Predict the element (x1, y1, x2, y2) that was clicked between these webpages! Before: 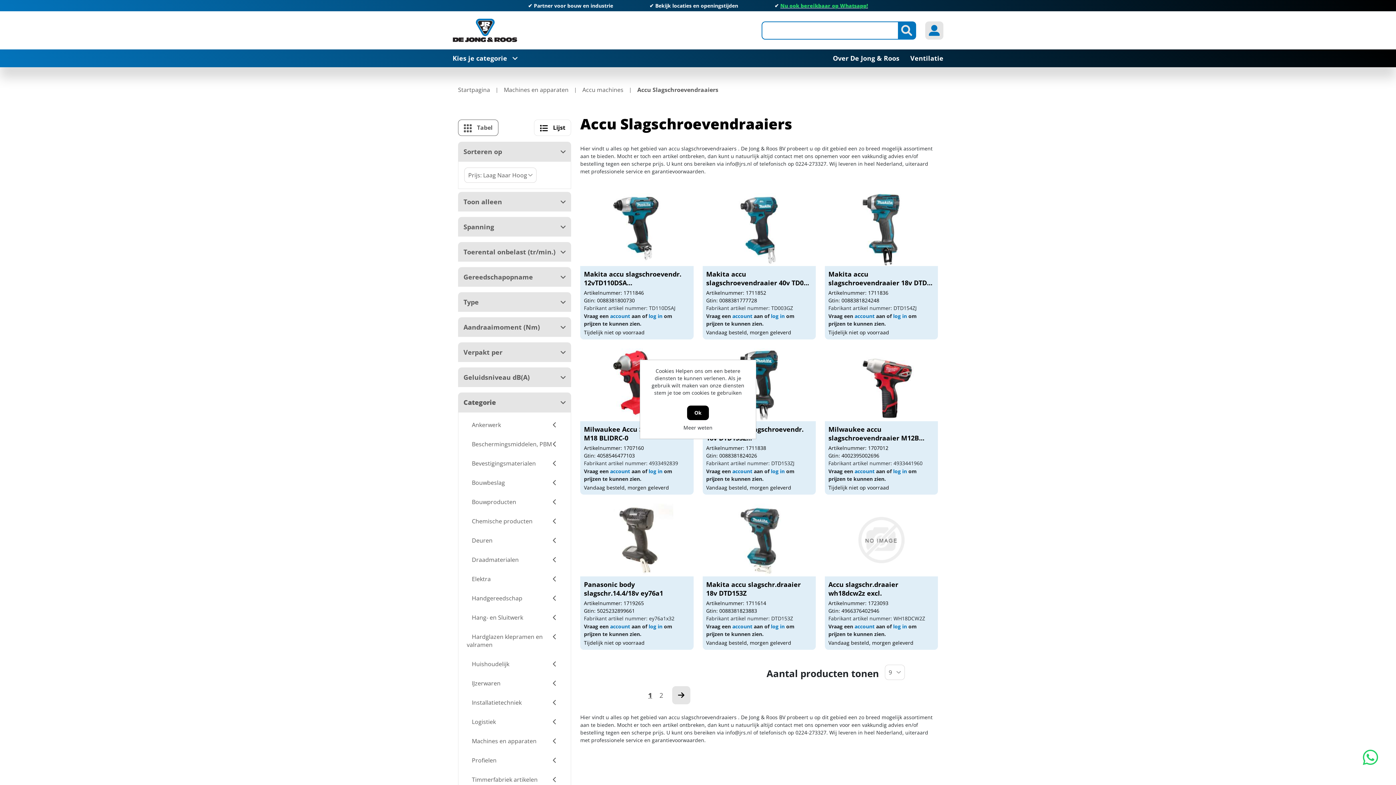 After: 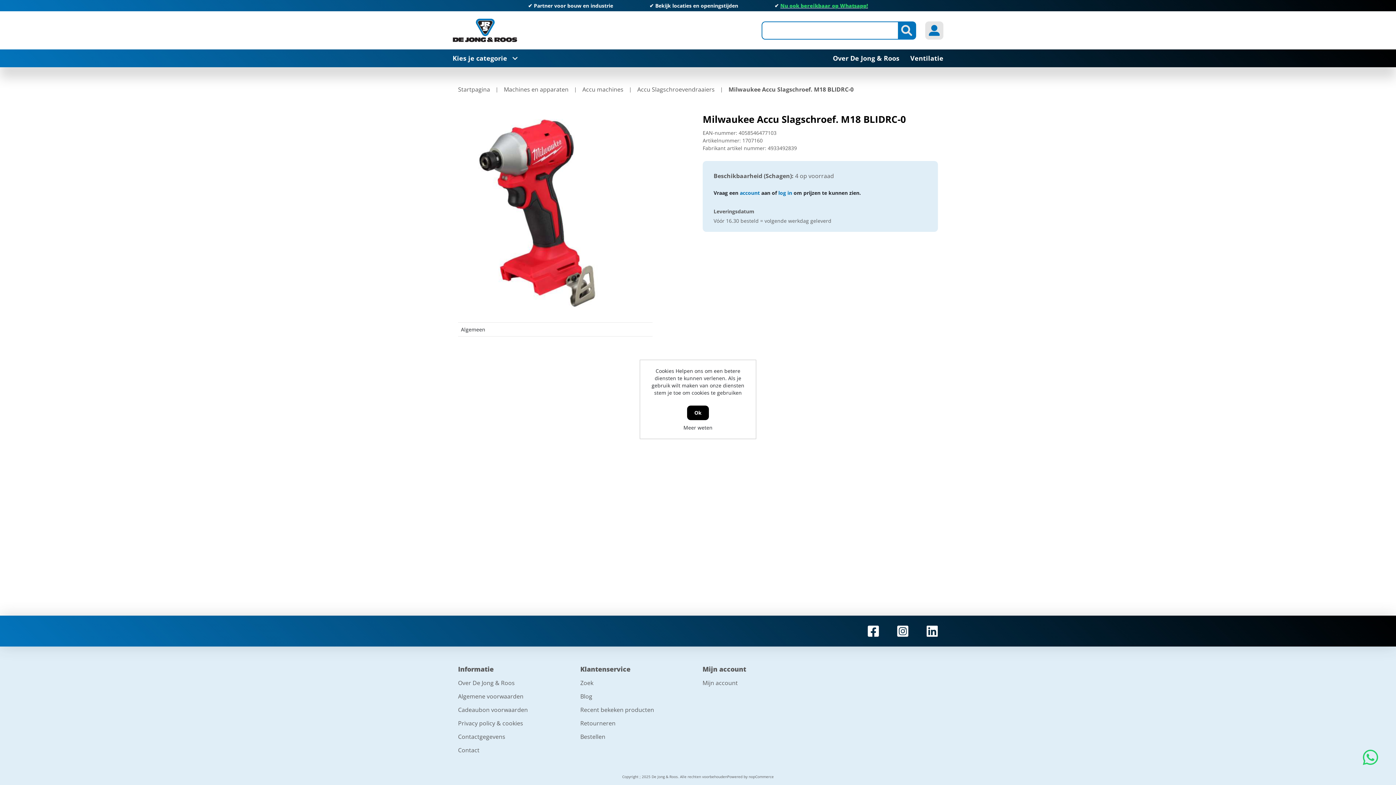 Action: bbox: (600, 348, 673, 421)